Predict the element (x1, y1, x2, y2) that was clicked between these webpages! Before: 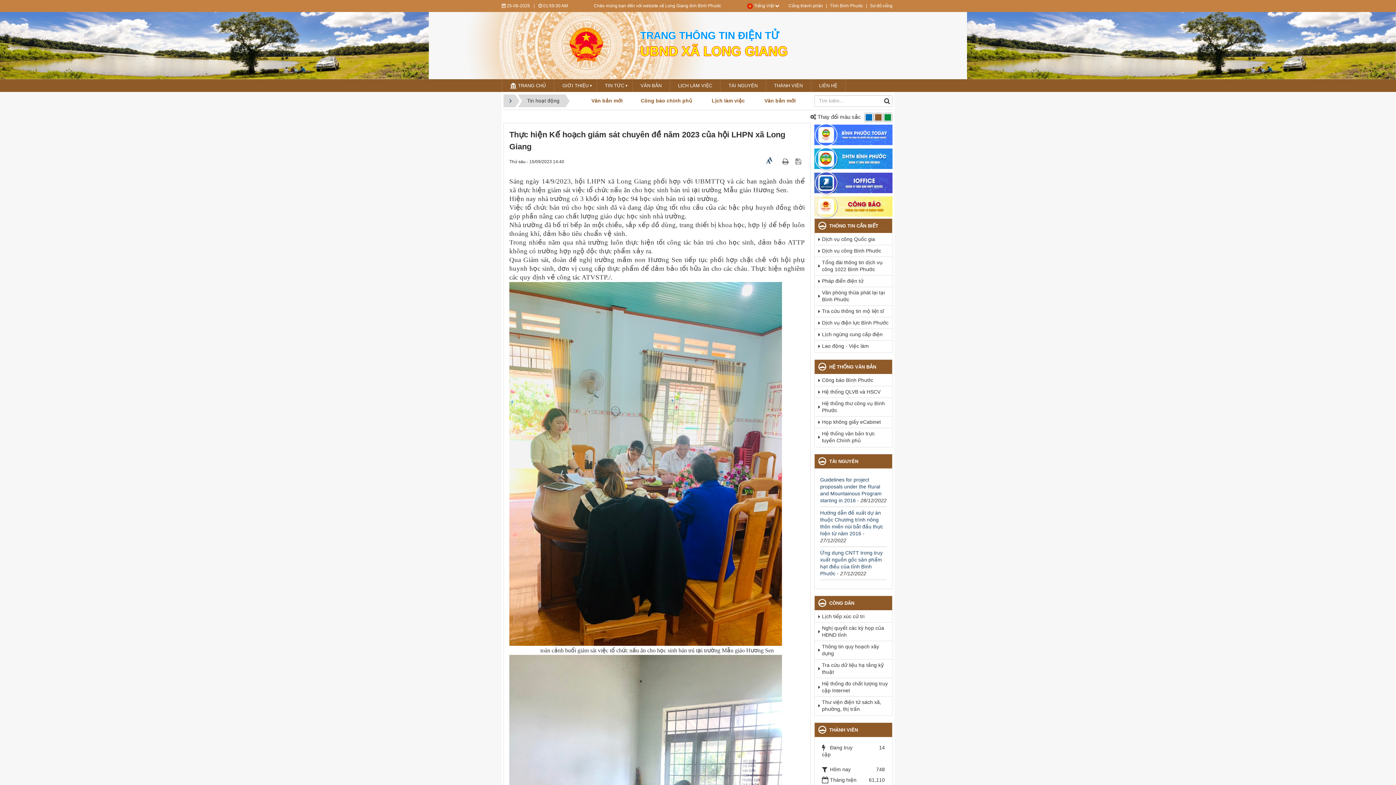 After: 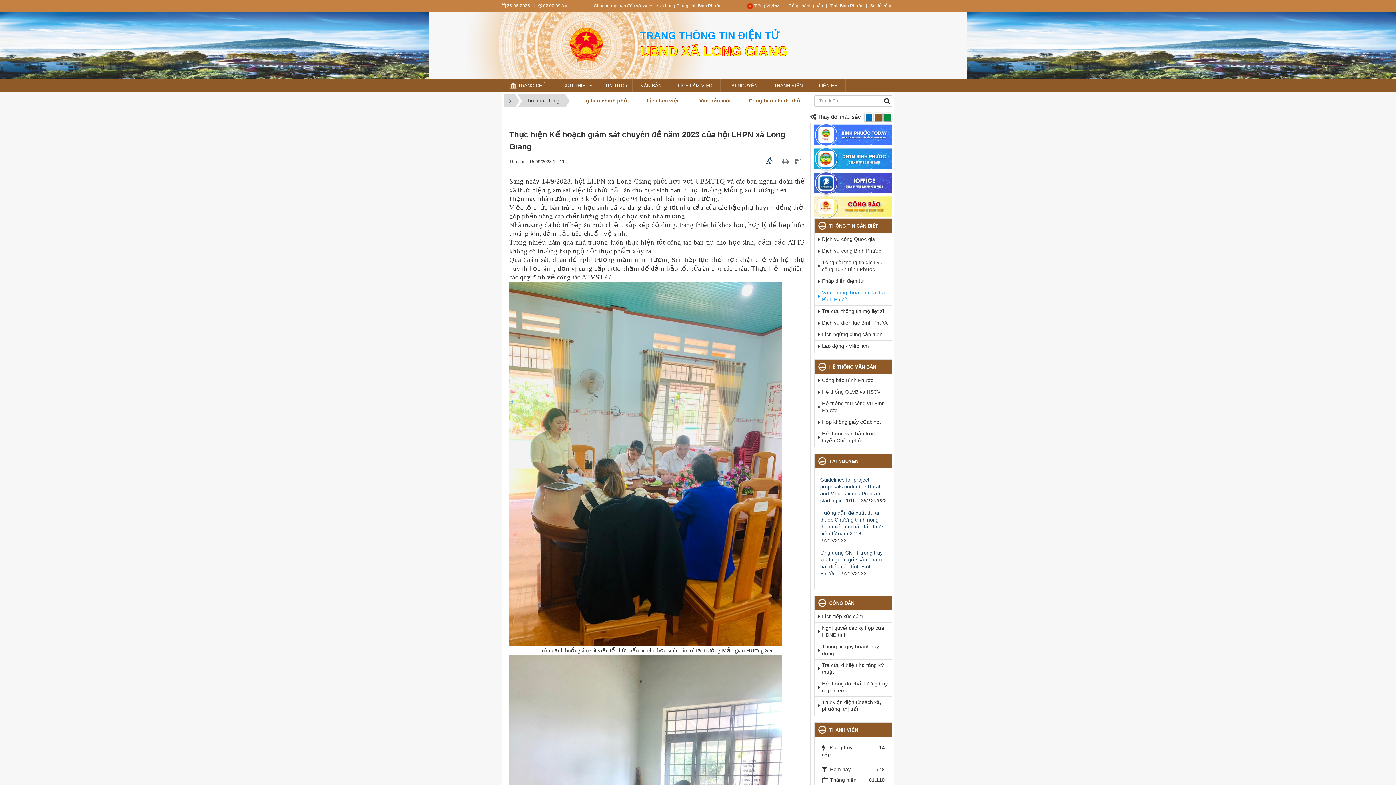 Action: label: Văn phòng thừa phát lại tại Bình Phước bbox: (822, 287, 892, 305)